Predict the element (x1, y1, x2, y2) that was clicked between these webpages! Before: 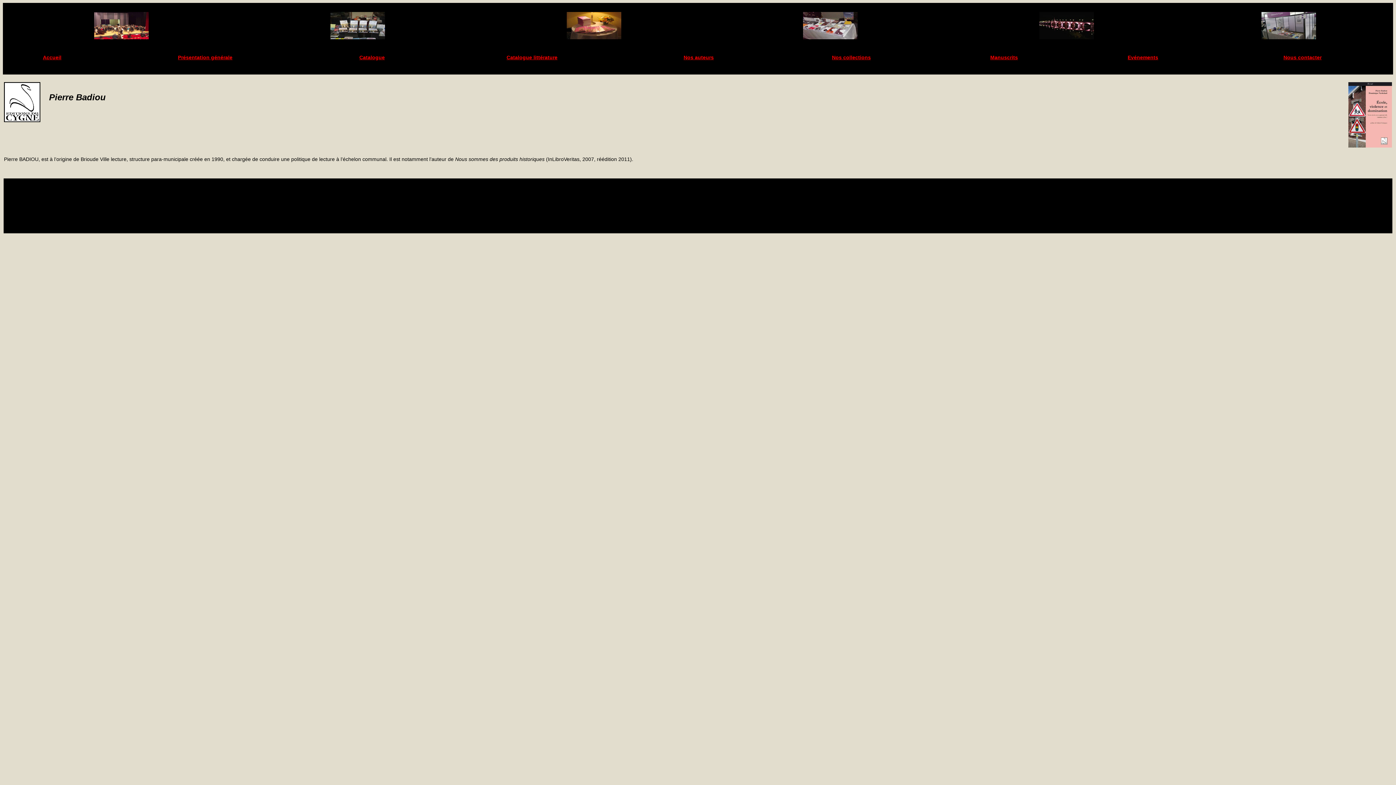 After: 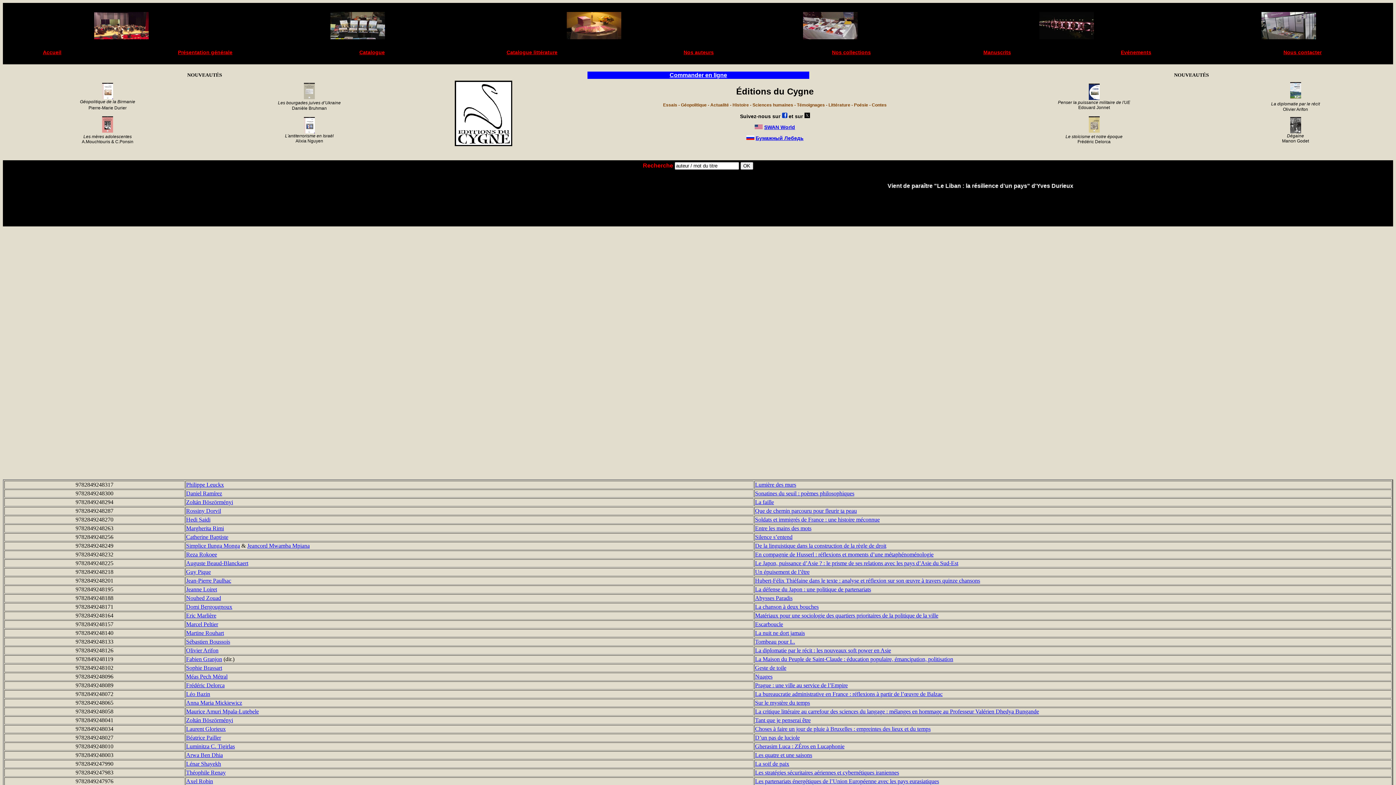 Action: label: Accueil bbox: (42, 54, 61, 60)